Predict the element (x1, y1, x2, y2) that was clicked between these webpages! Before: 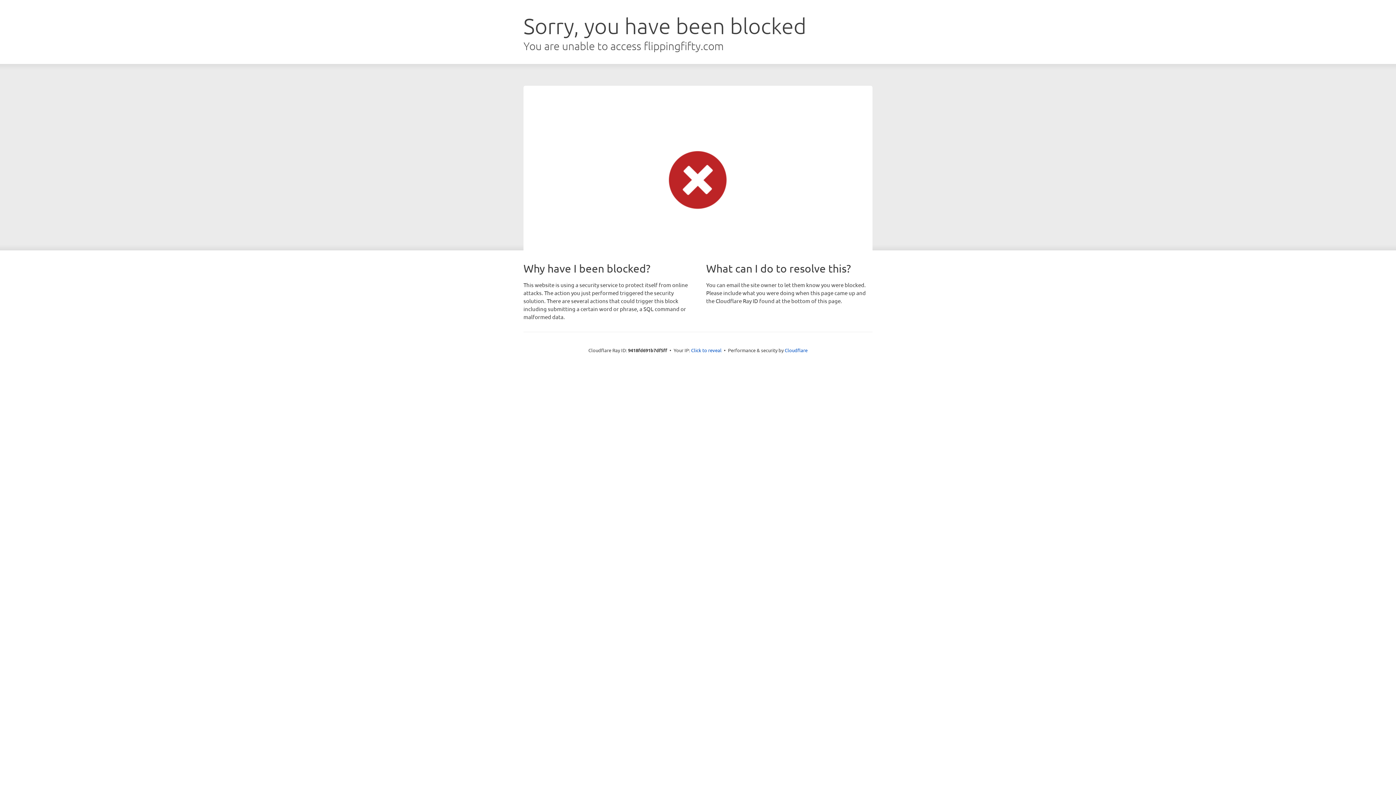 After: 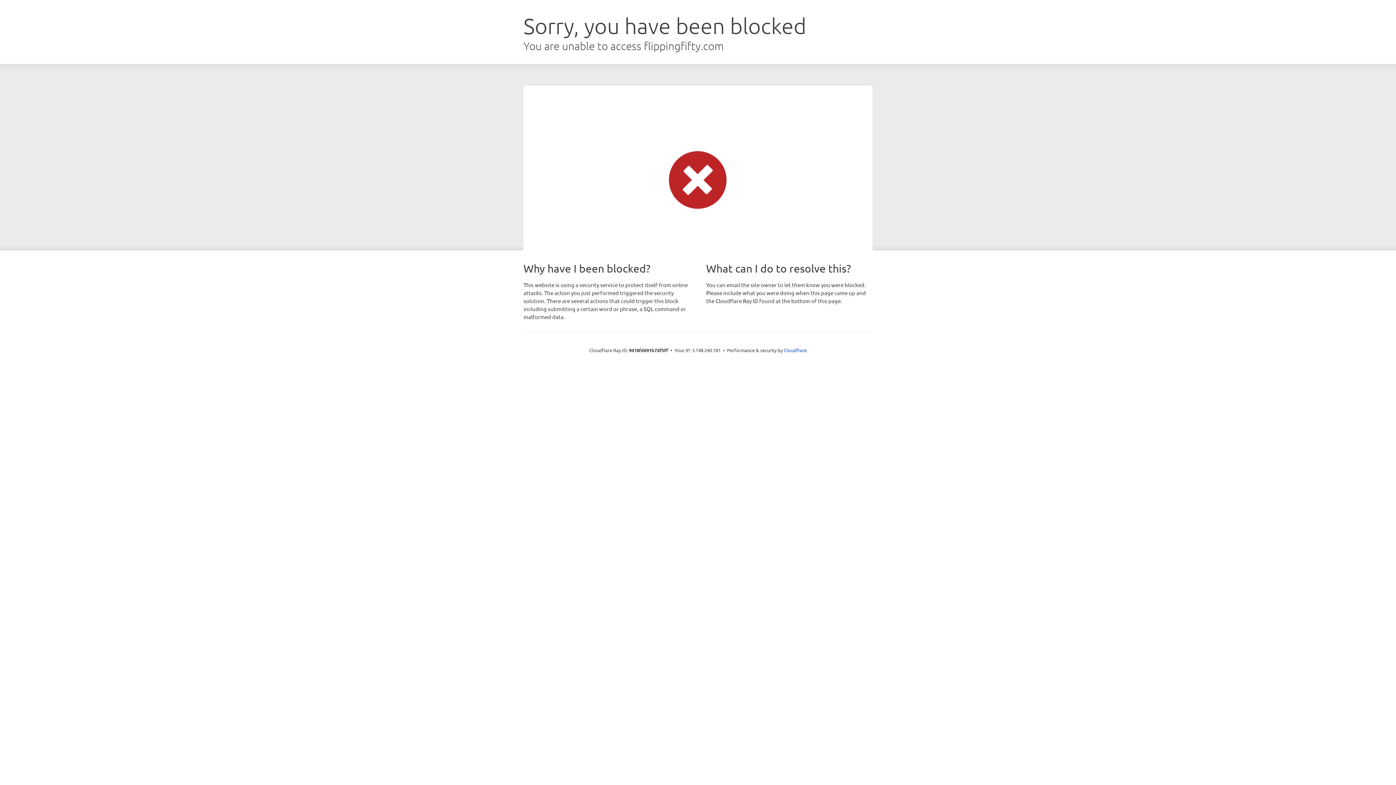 Action: label: Click to reveal bbox: (691, 346, 721, 353)